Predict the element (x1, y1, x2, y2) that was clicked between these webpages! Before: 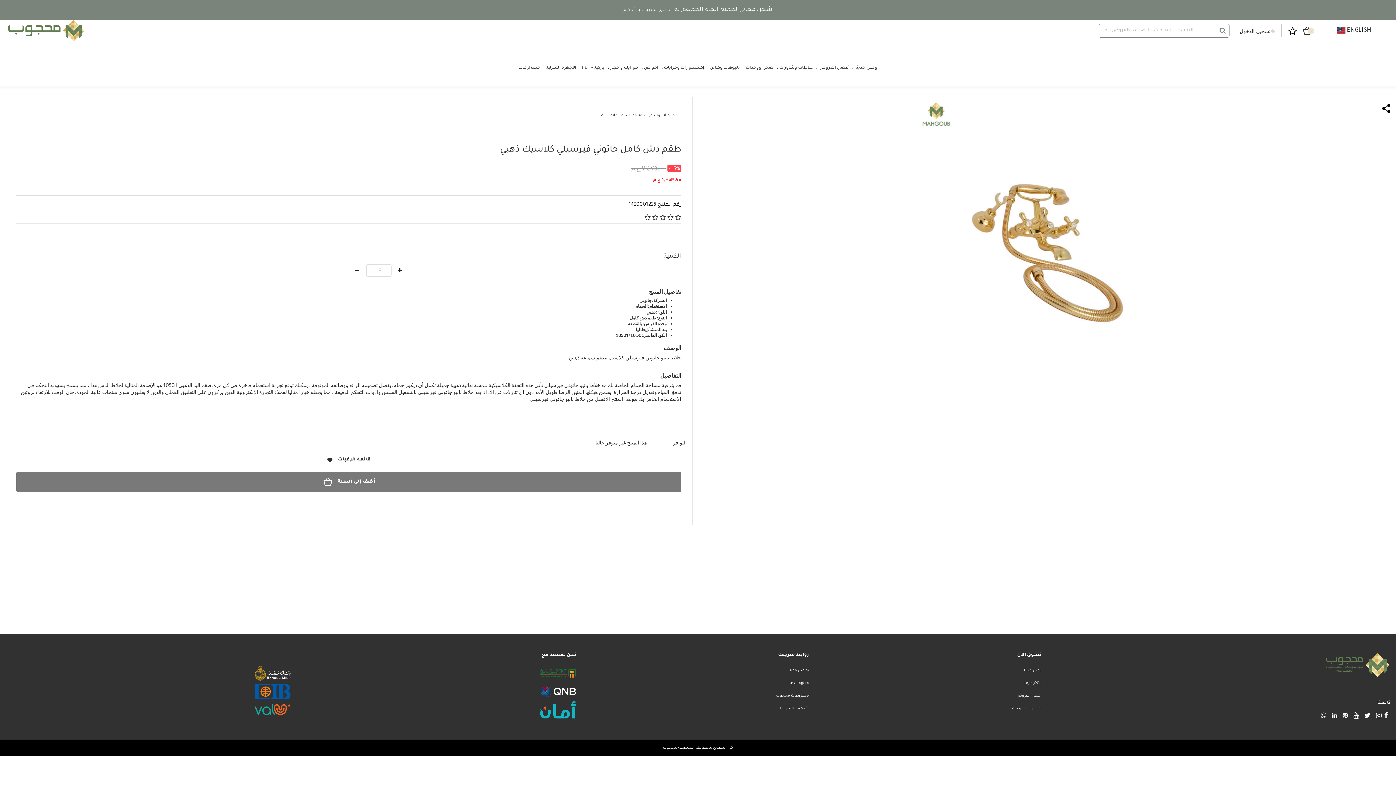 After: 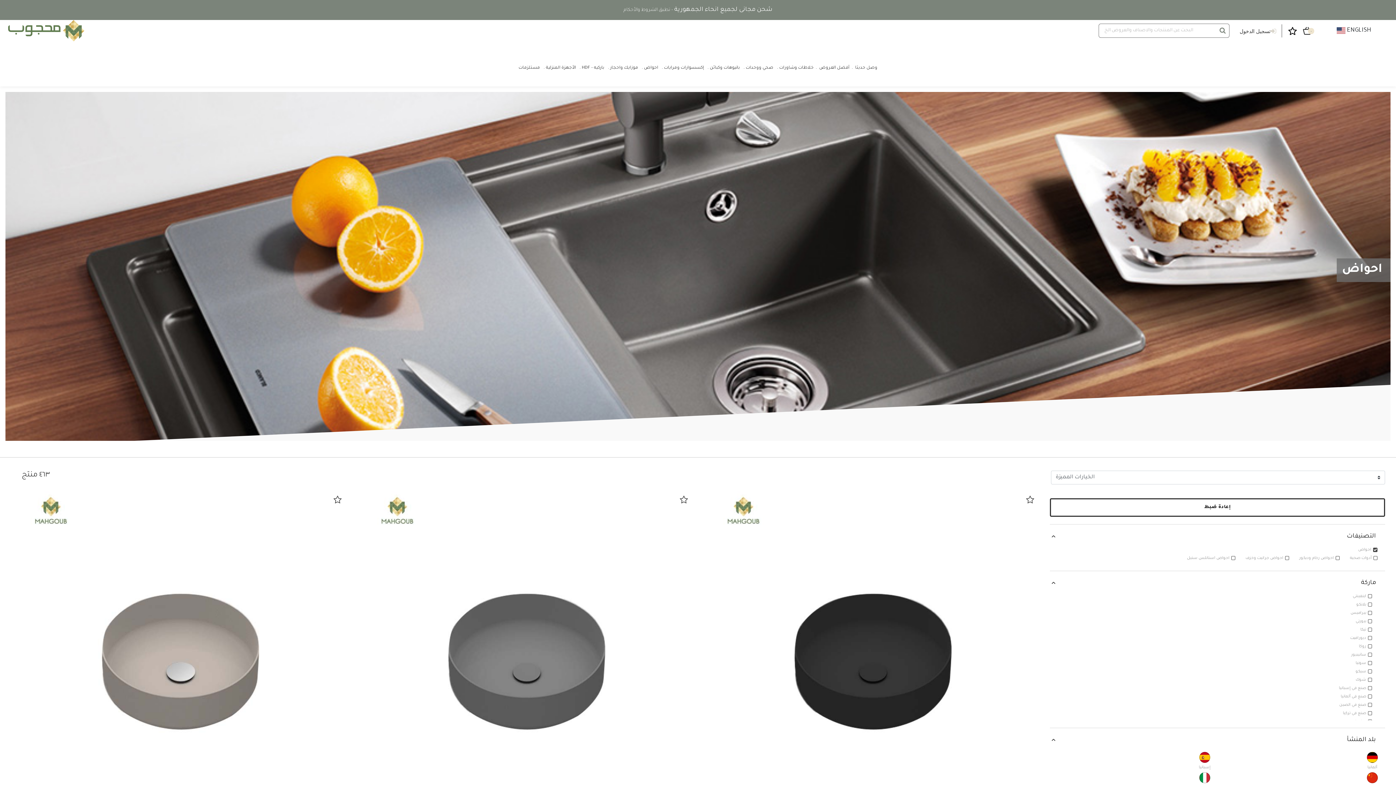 Action: bbox: (641, 56, 661, 80) label: احواض